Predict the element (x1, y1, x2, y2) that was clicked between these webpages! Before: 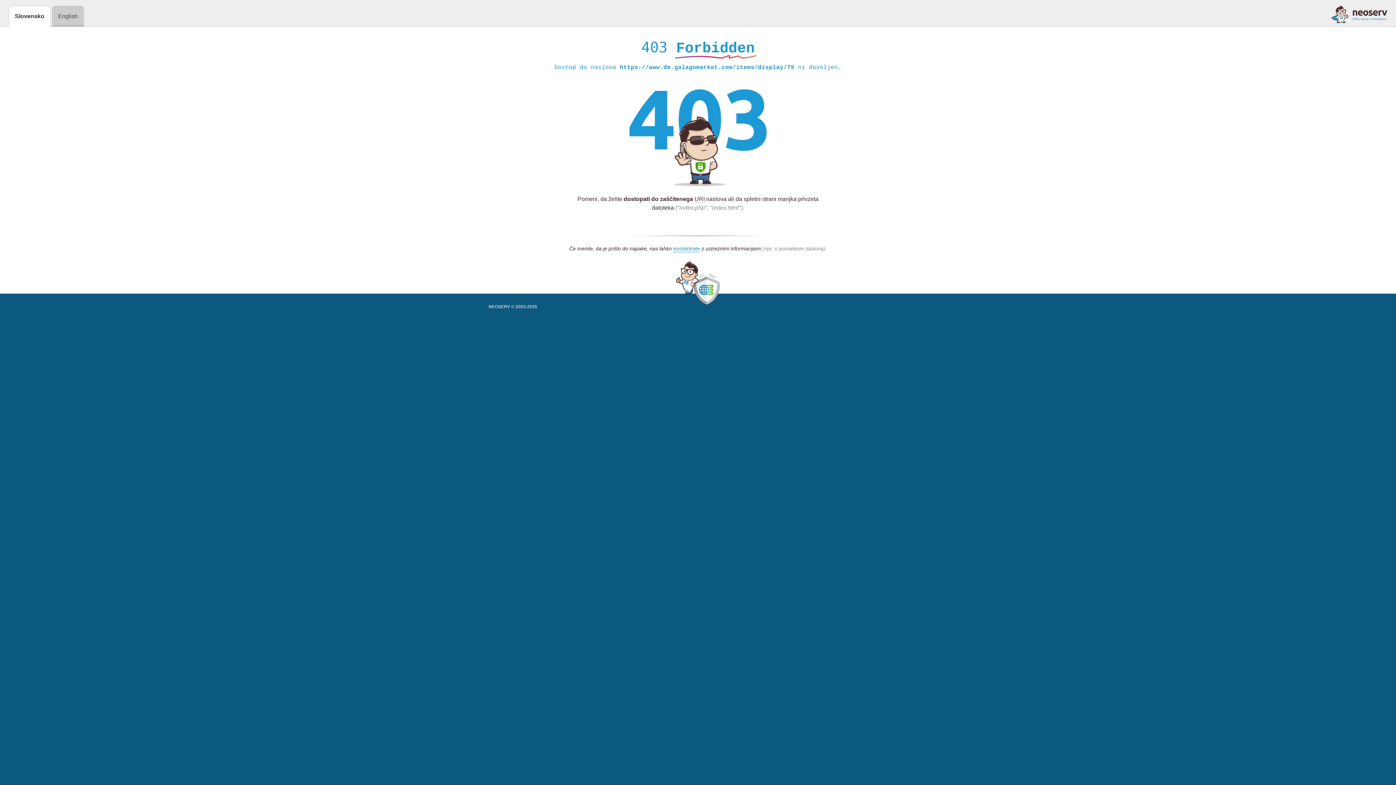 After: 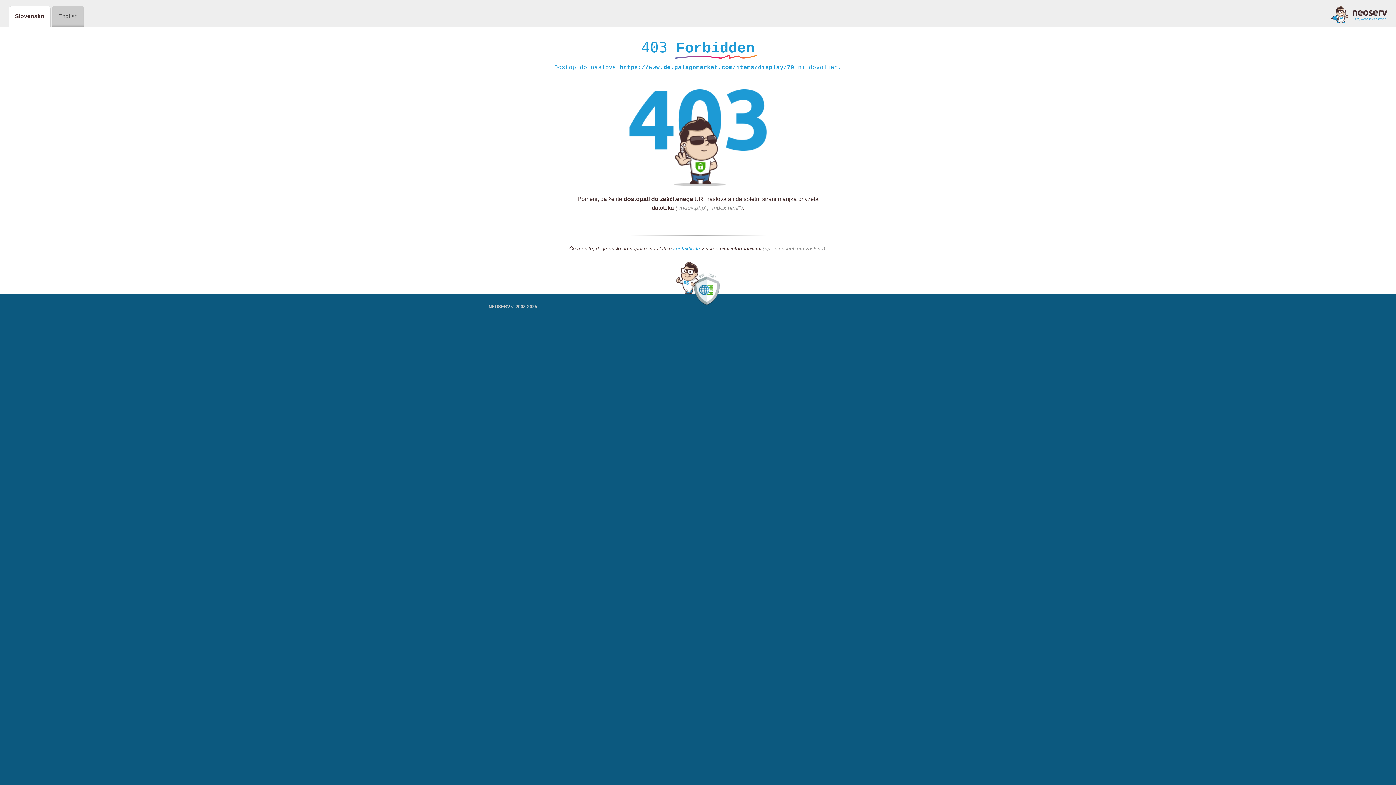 Action: bbox: (1331, 5, 1387, 23)